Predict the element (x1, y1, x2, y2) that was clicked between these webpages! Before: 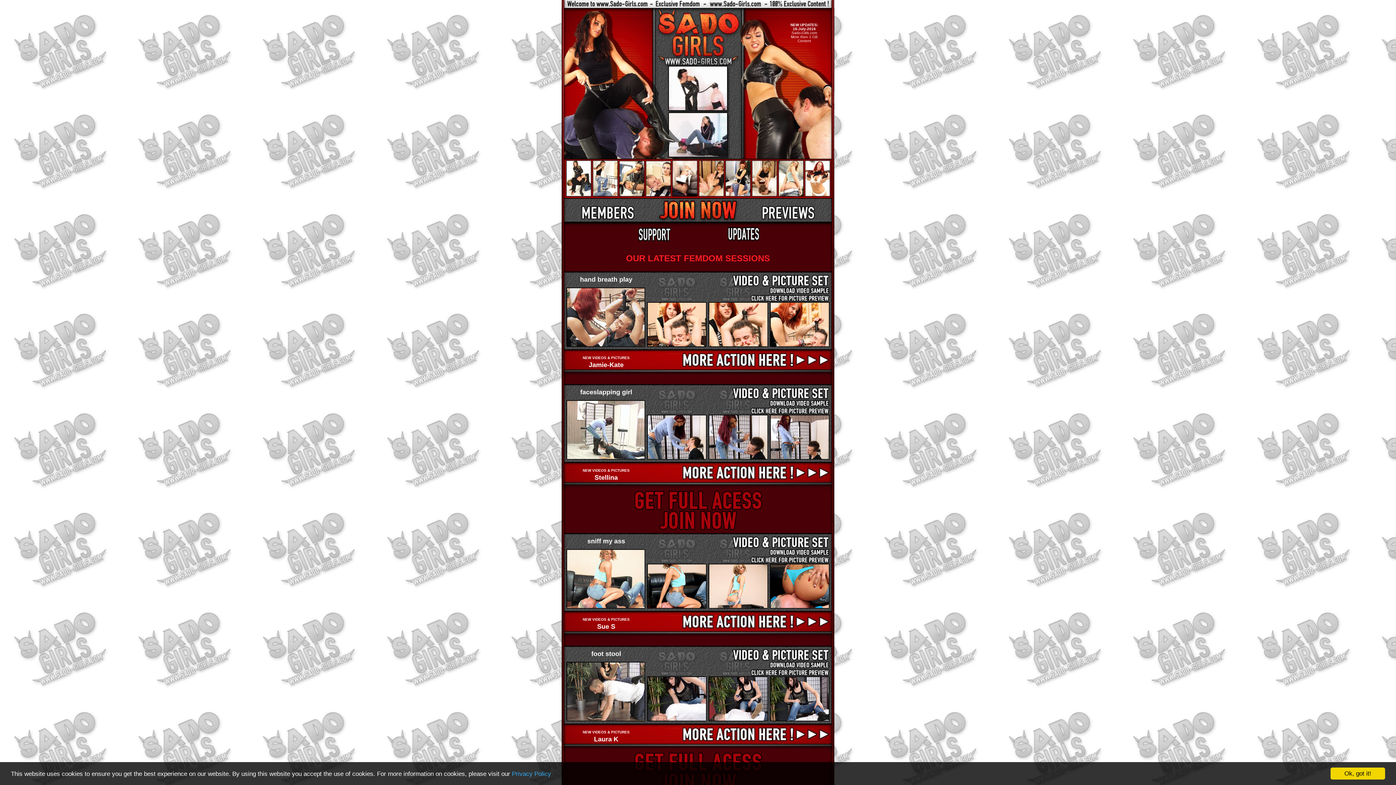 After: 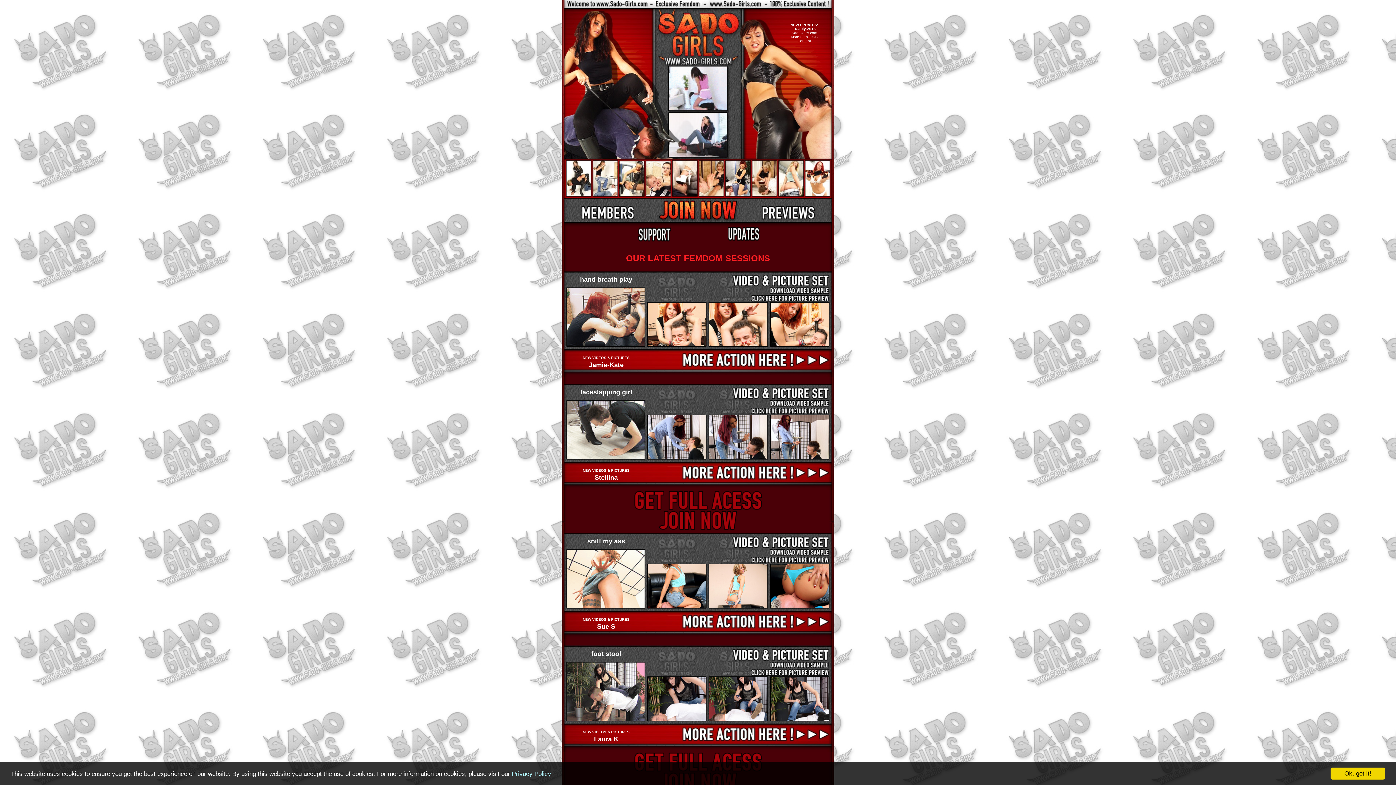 Action: bbox: (512, 770, 551, 777) label: Privacy Policy